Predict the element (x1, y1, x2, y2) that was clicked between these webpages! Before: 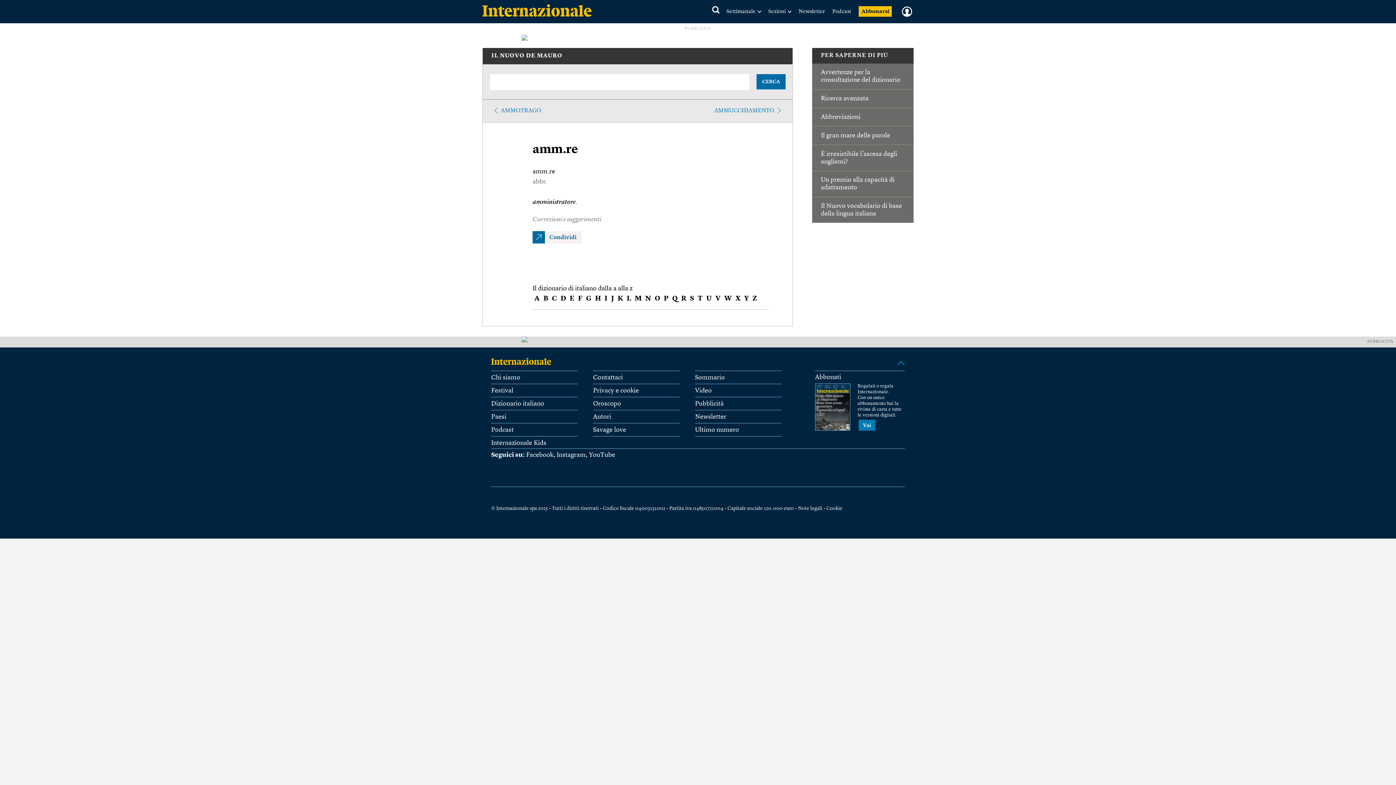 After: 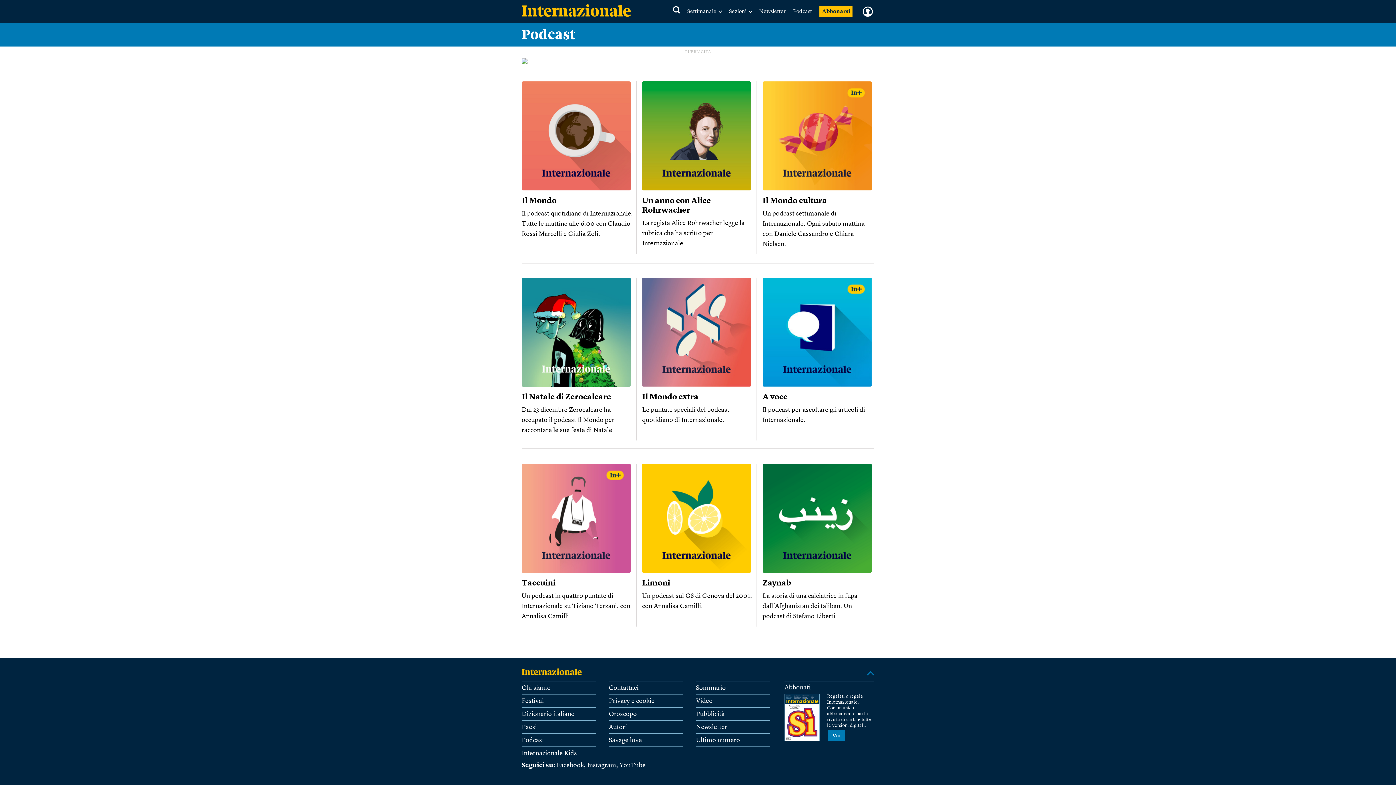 Action: bbox: (832, 9, 851, 14) label: Podcast